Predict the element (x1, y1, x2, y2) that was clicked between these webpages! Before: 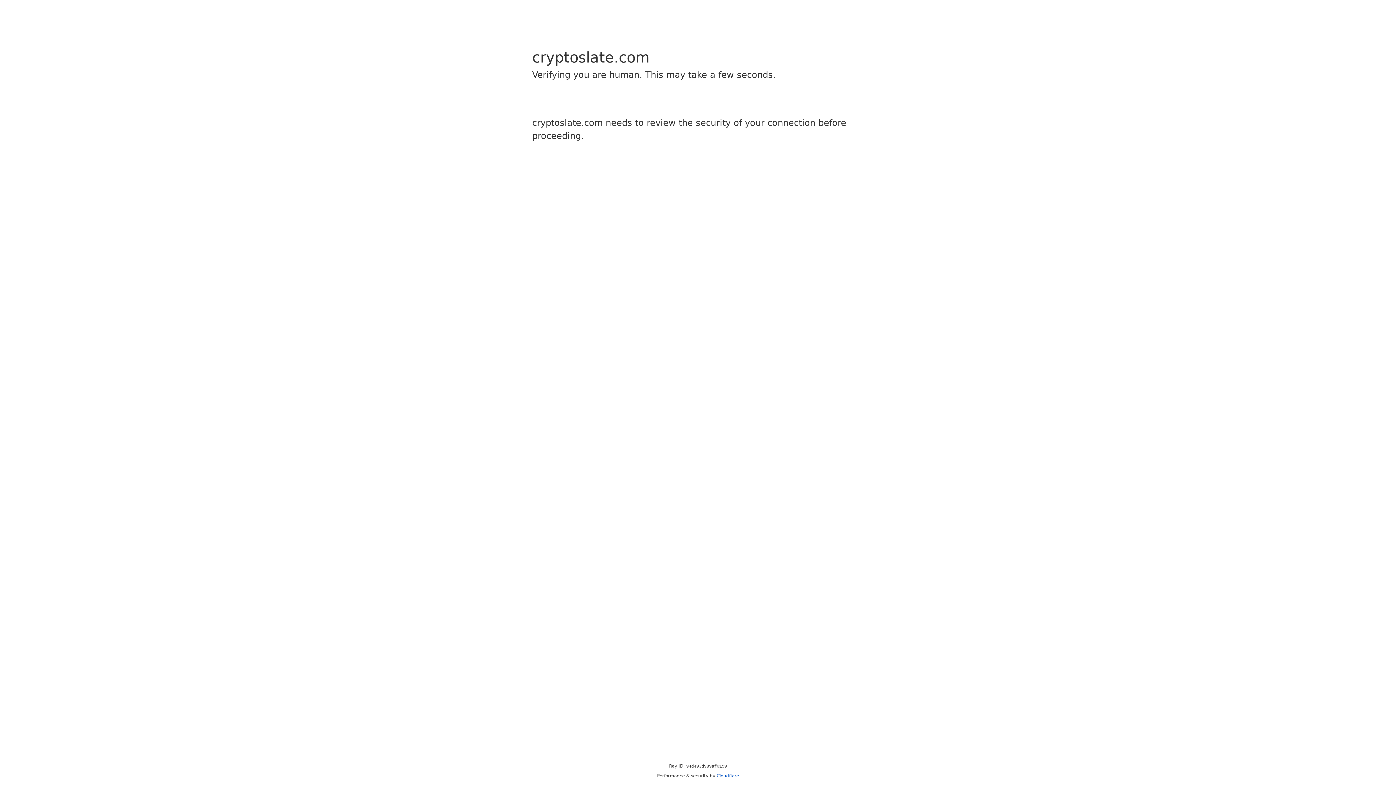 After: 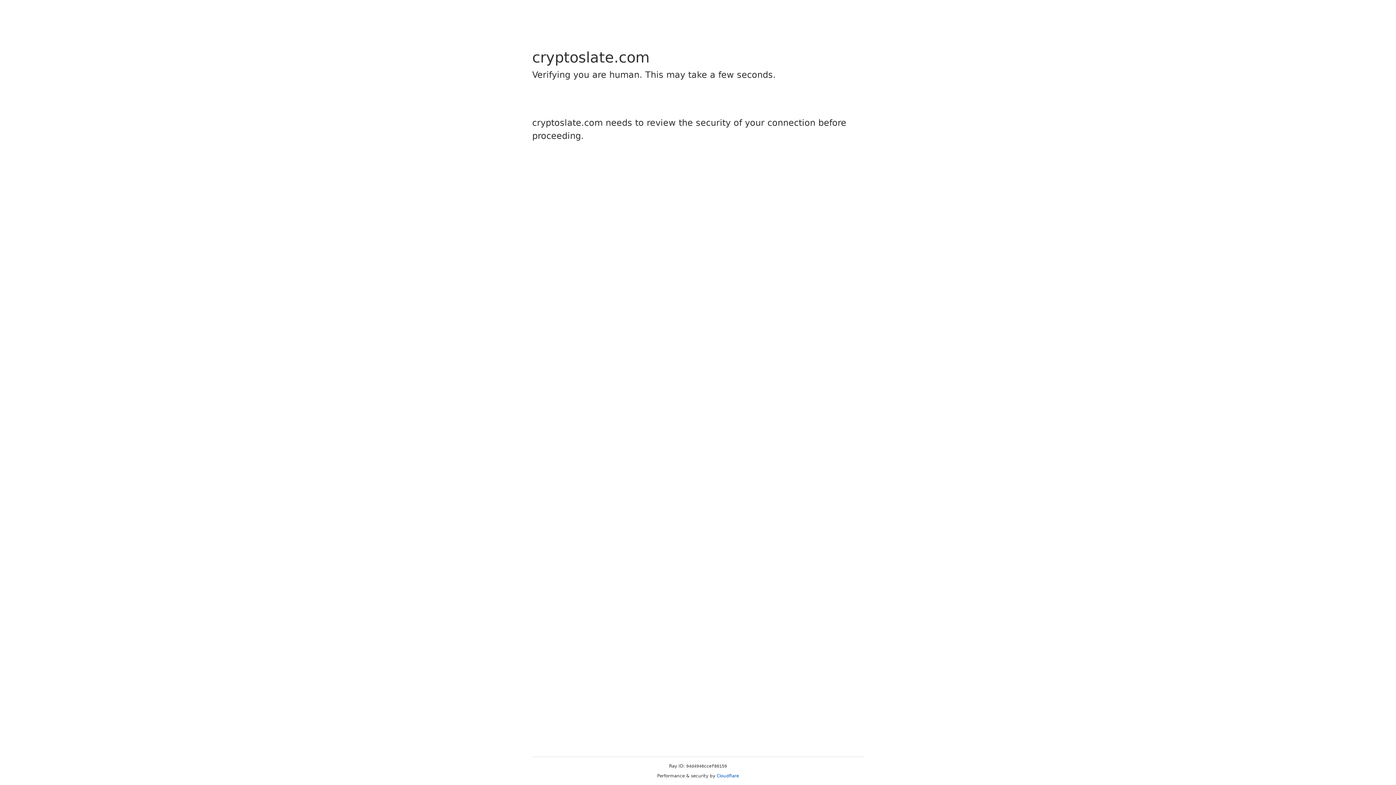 Action: label: Cloudflare bbox: (716, 773, 739, 778)